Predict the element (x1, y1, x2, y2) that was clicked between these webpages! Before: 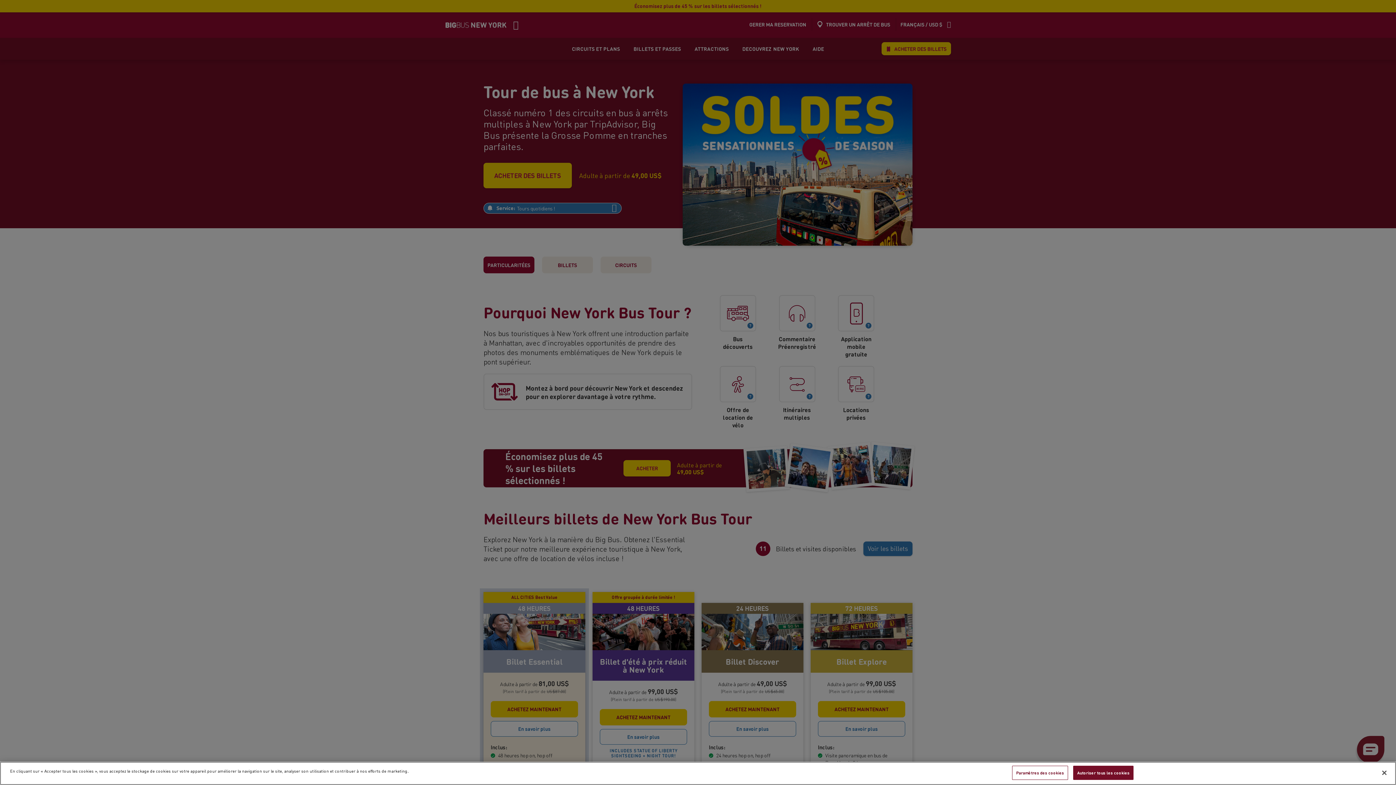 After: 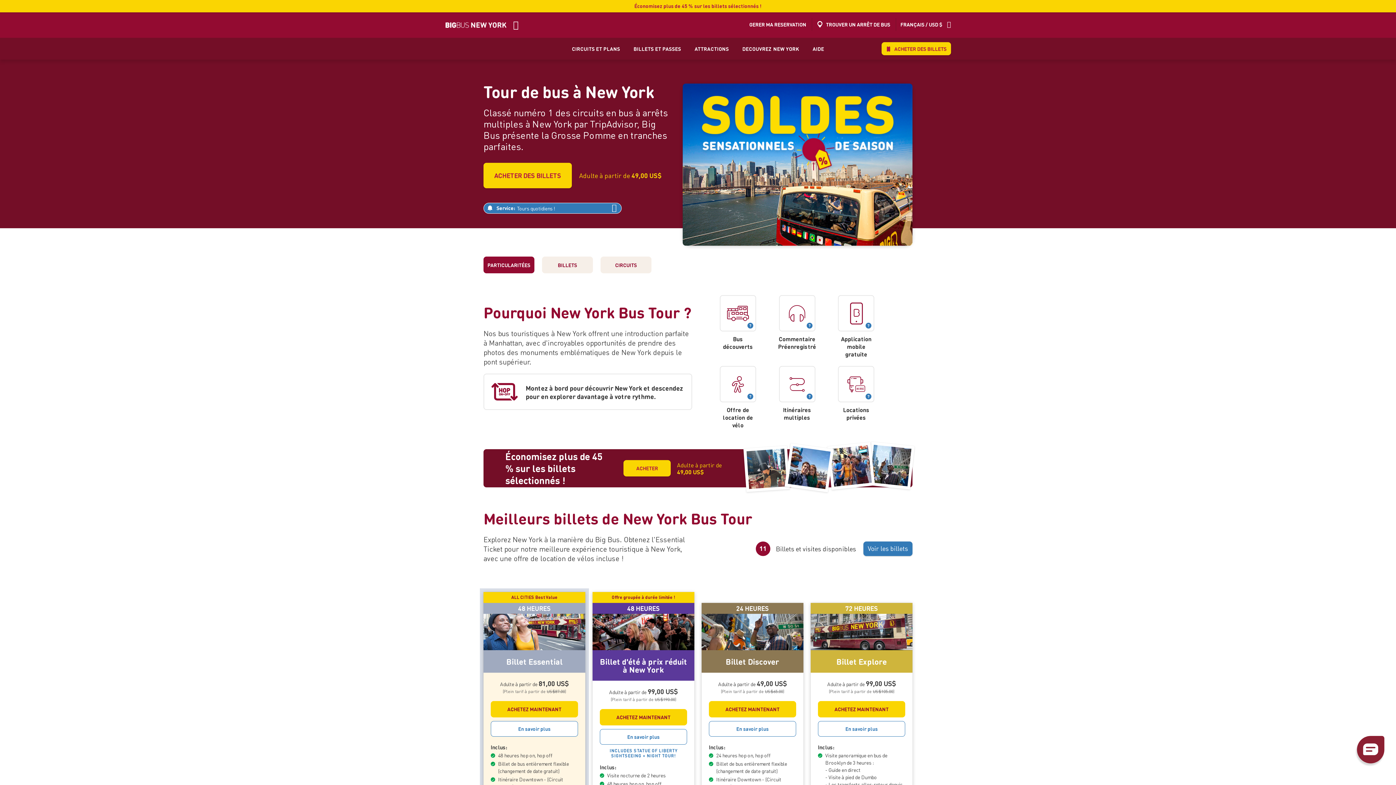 Action: bbox: (1376, 765, 1392, 781) label: Fermer